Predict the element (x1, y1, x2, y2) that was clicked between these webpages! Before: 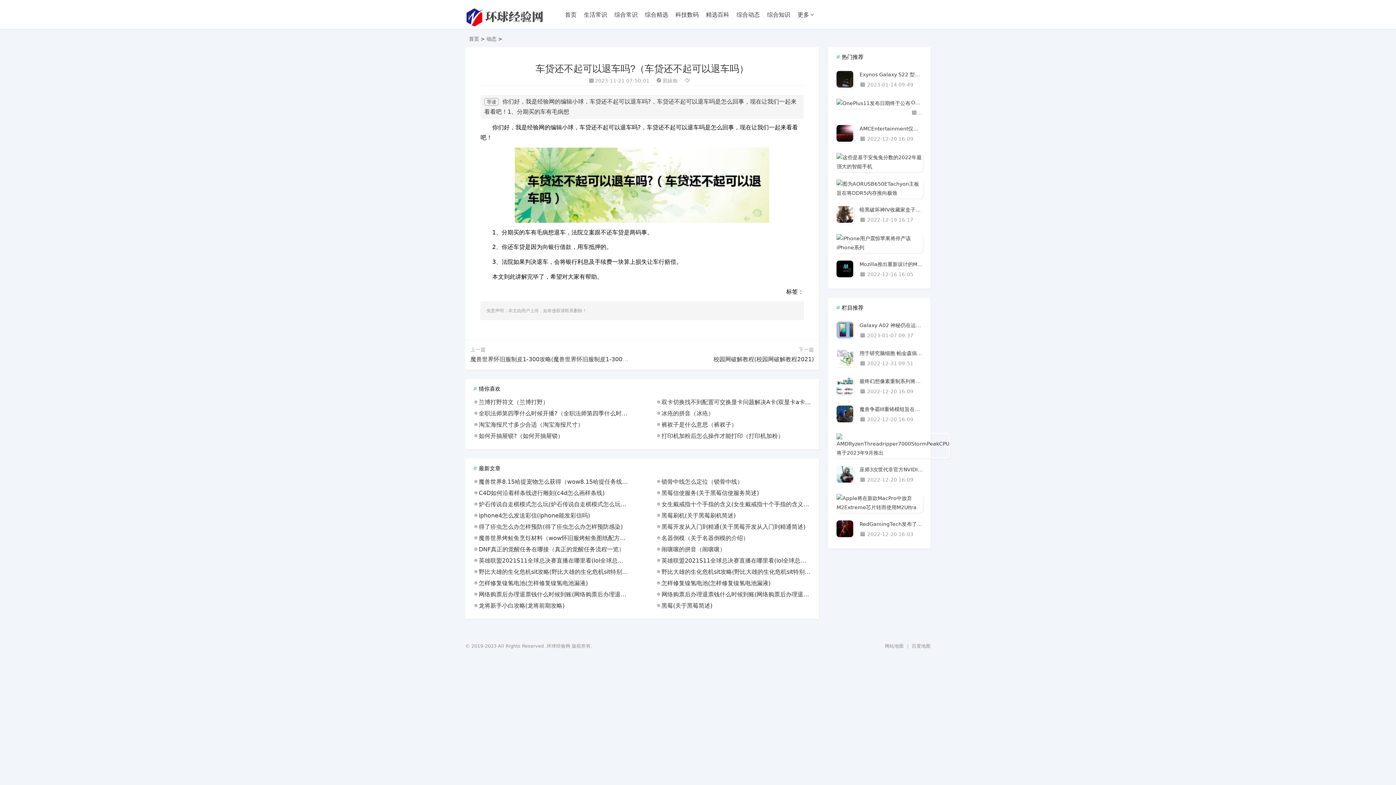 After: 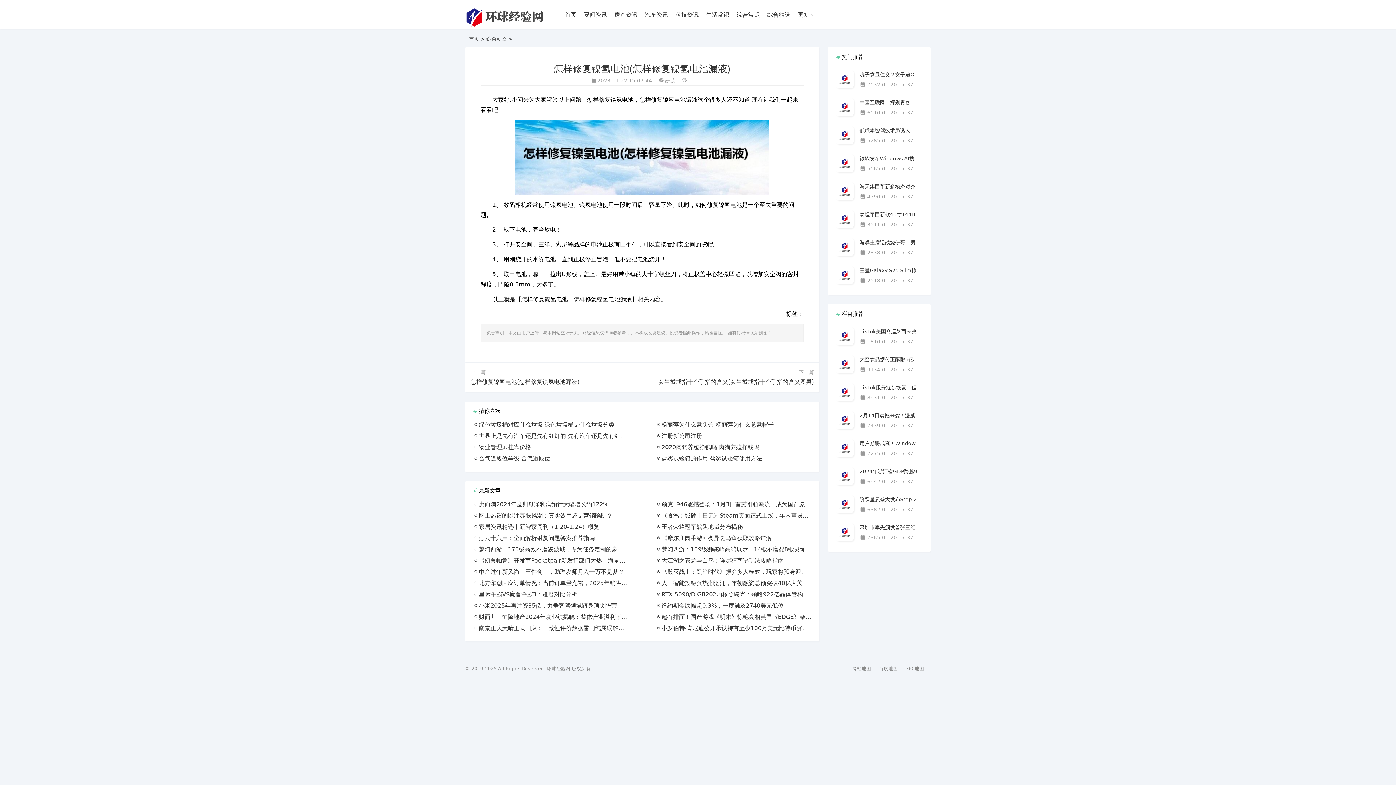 Action: bbox: (473, 578, 628, 588) label: 怎样修复镍氢电池(怎样修复镍氢电池漏液)